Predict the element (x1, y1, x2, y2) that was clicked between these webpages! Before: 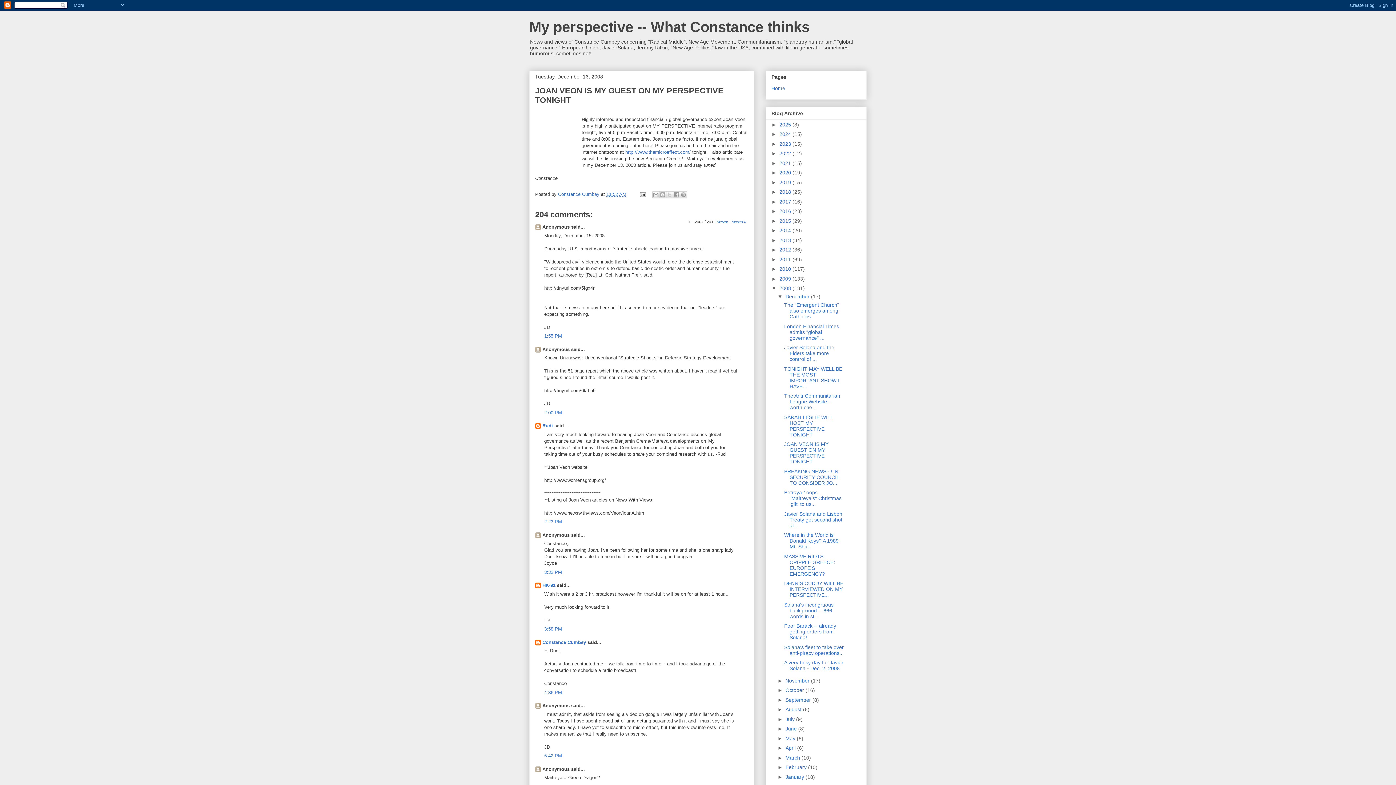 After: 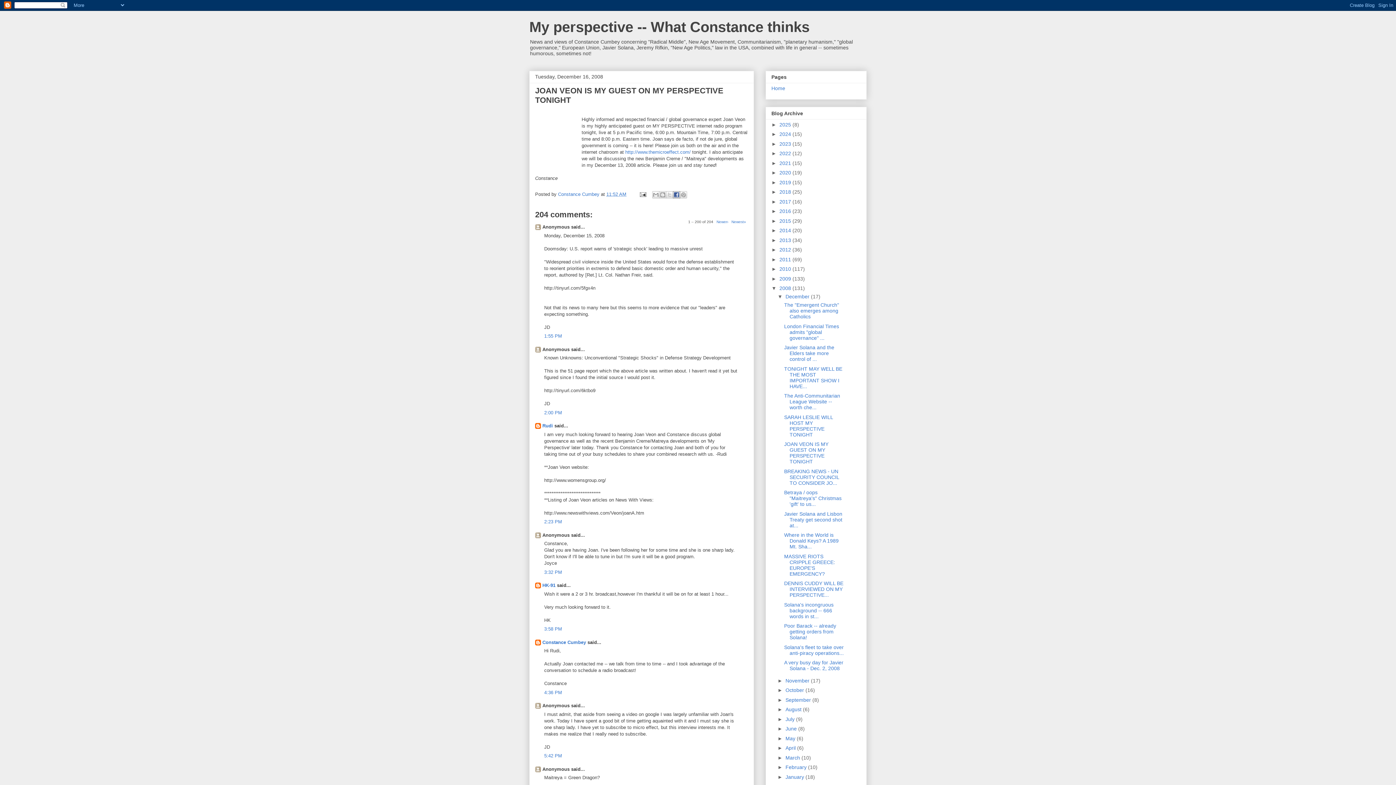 Action: label: Share to Facebook bbox: (672, 191, 680, 198)